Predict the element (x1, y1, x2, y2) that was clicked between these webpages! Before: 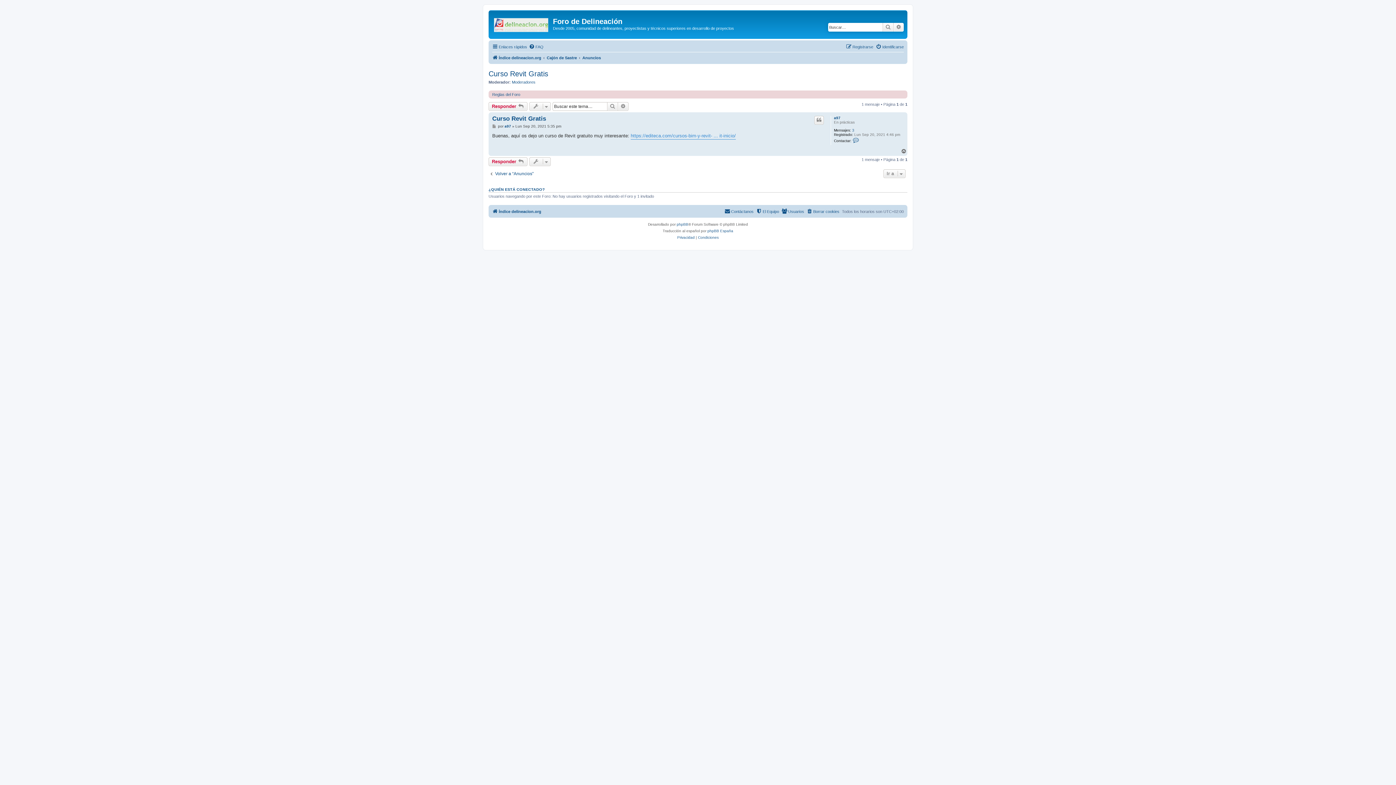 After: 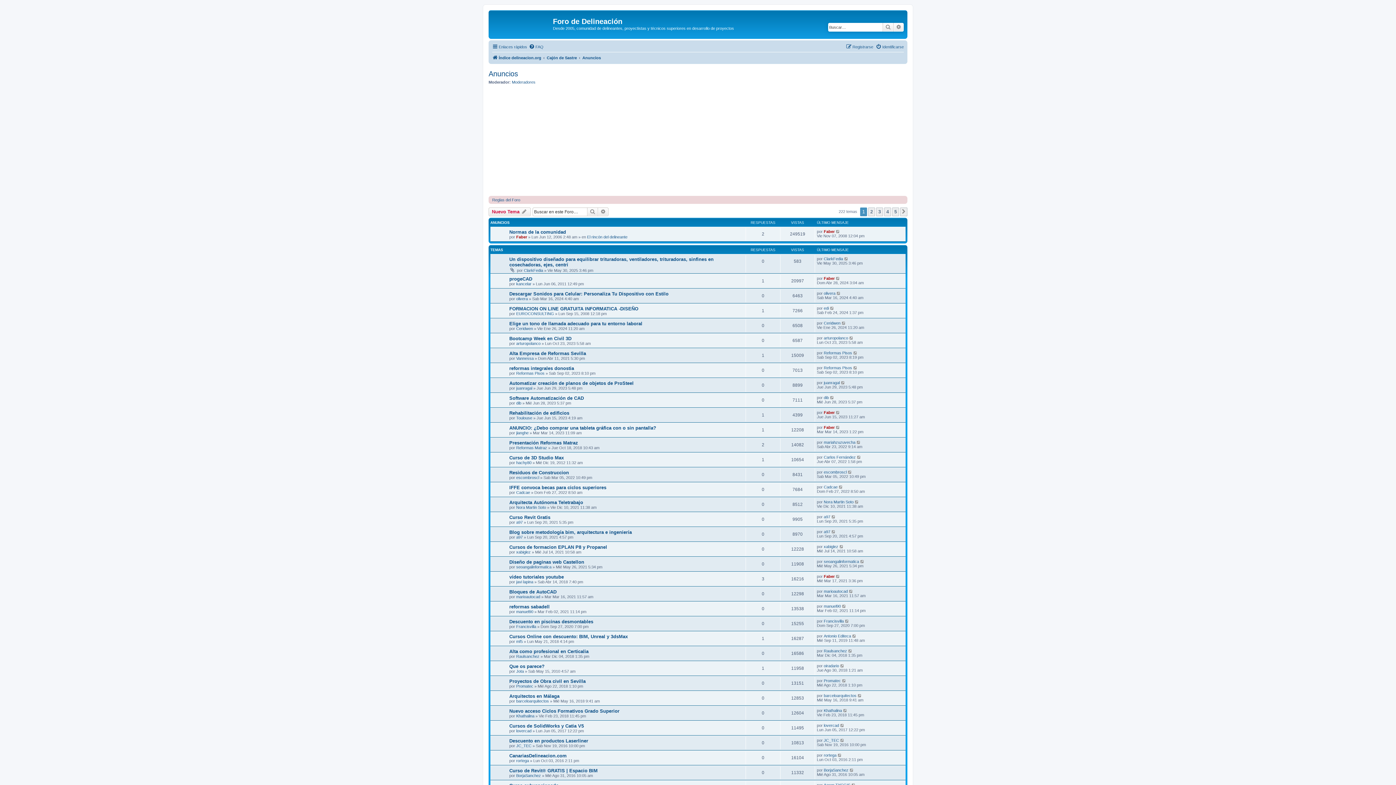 Action: bbox: (488, 171, 533, 176) label: Volver a “Anuncios”